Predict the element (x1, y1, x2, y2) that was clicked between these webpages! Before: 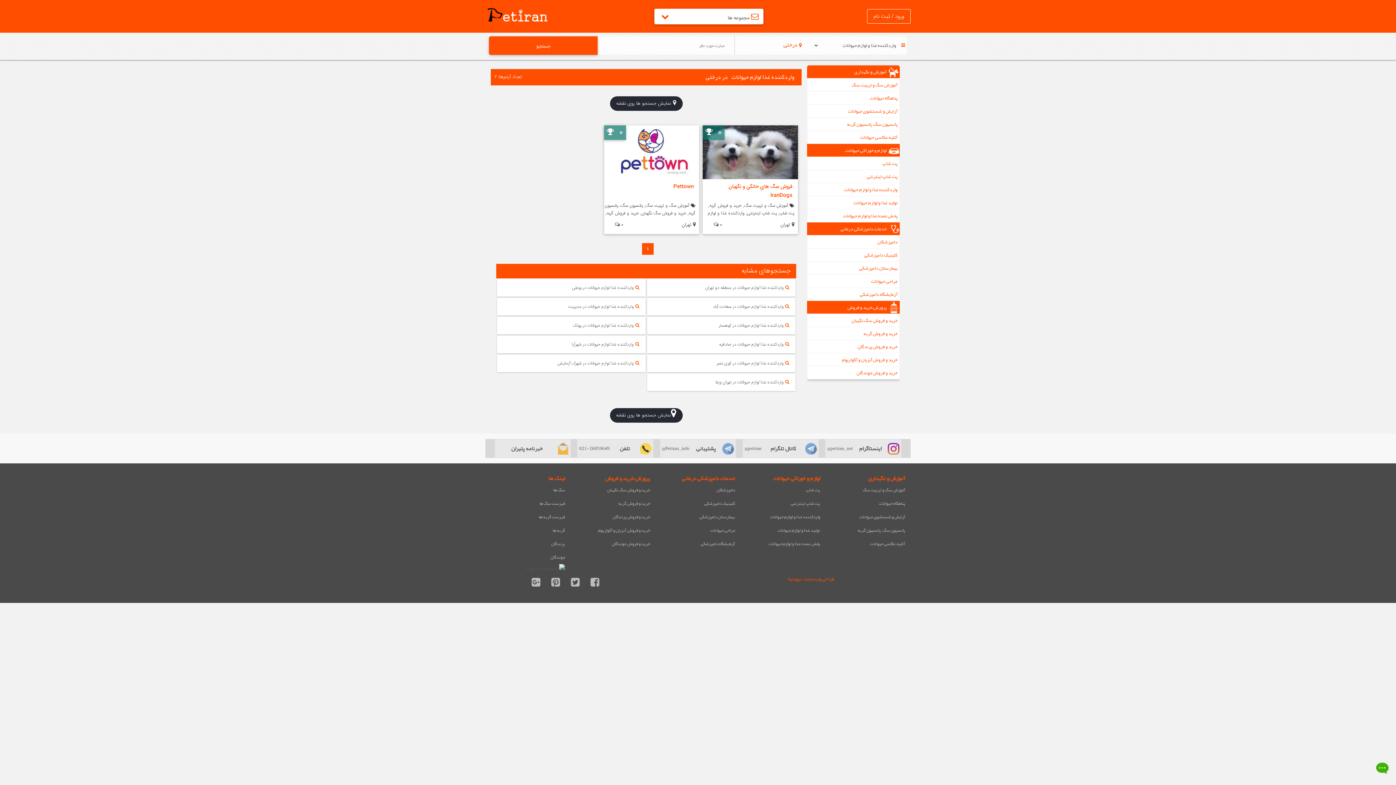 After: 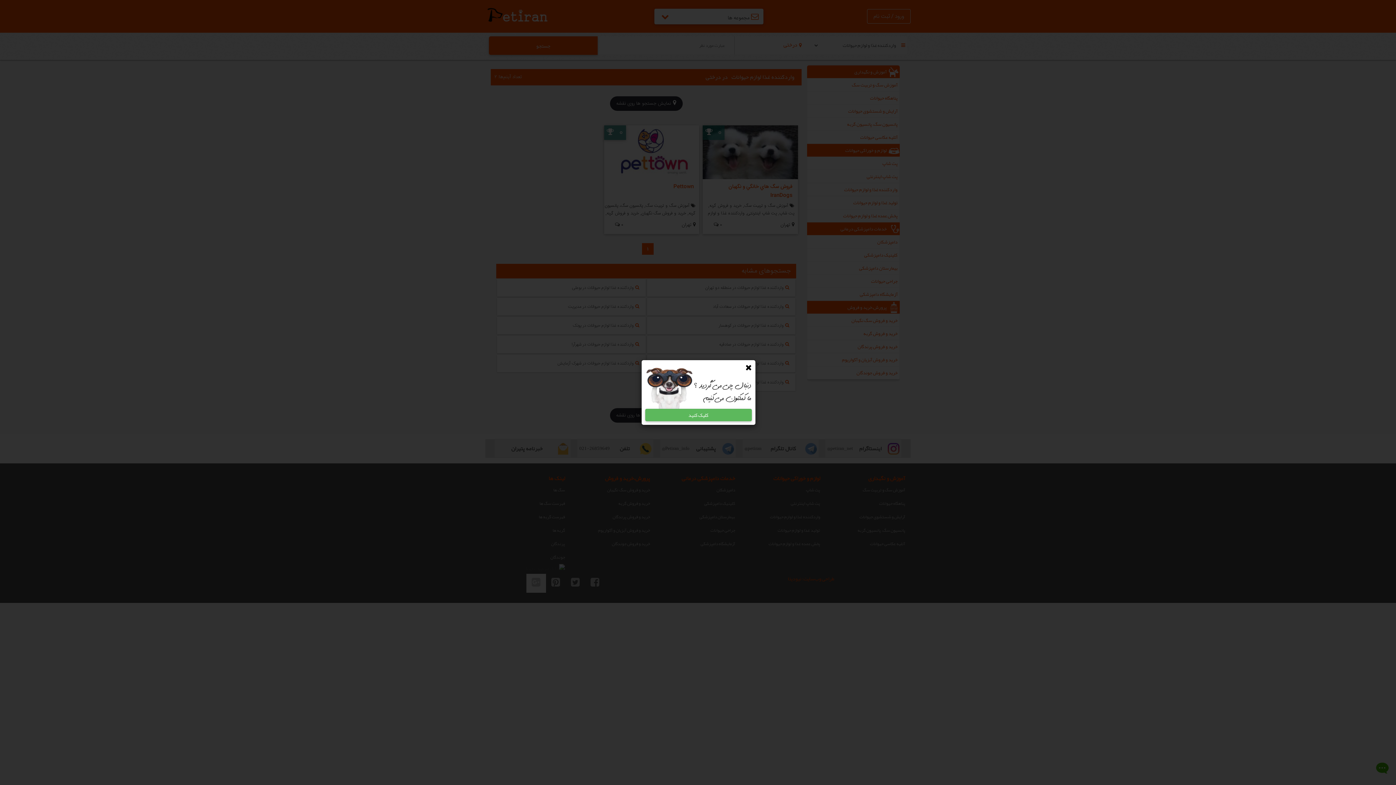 Action: bbox: (526, 574, 546, 593)